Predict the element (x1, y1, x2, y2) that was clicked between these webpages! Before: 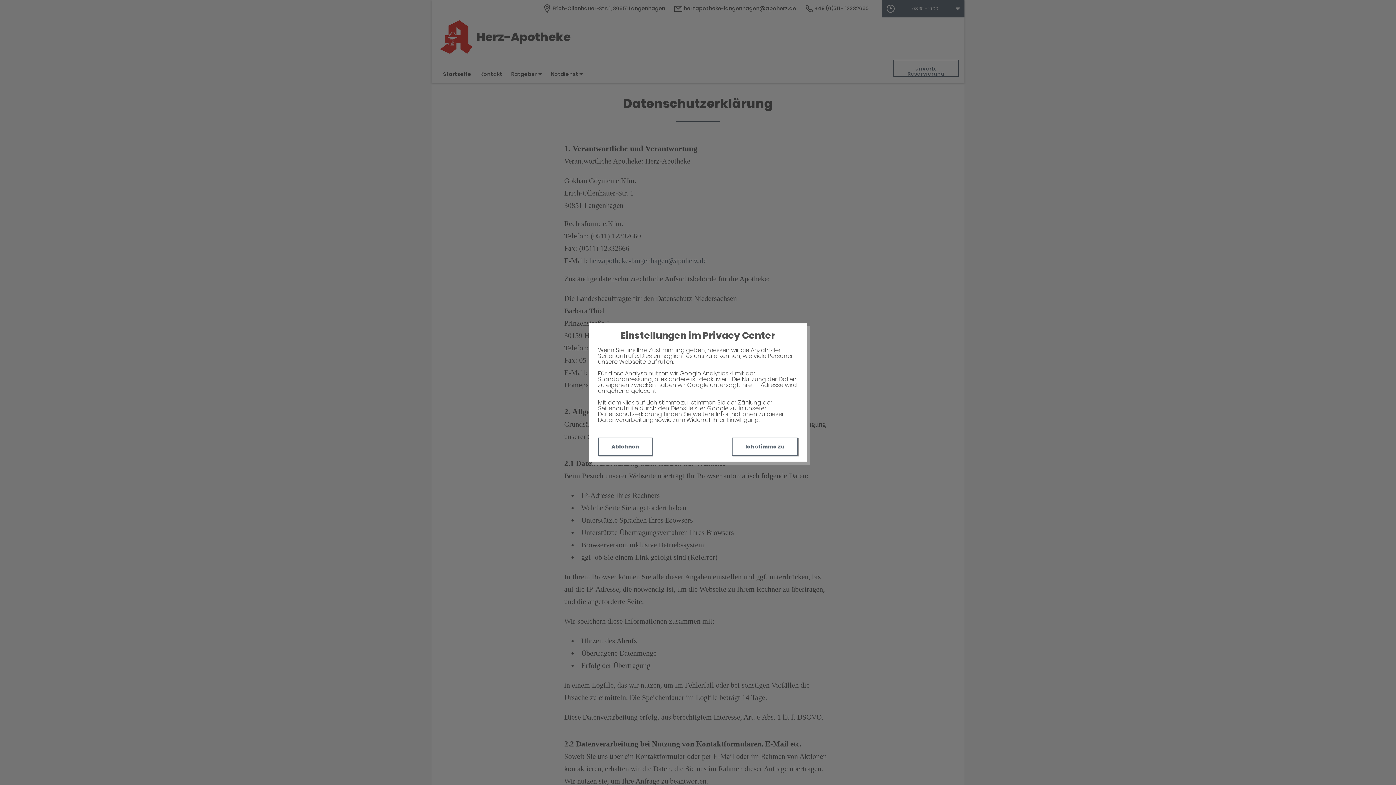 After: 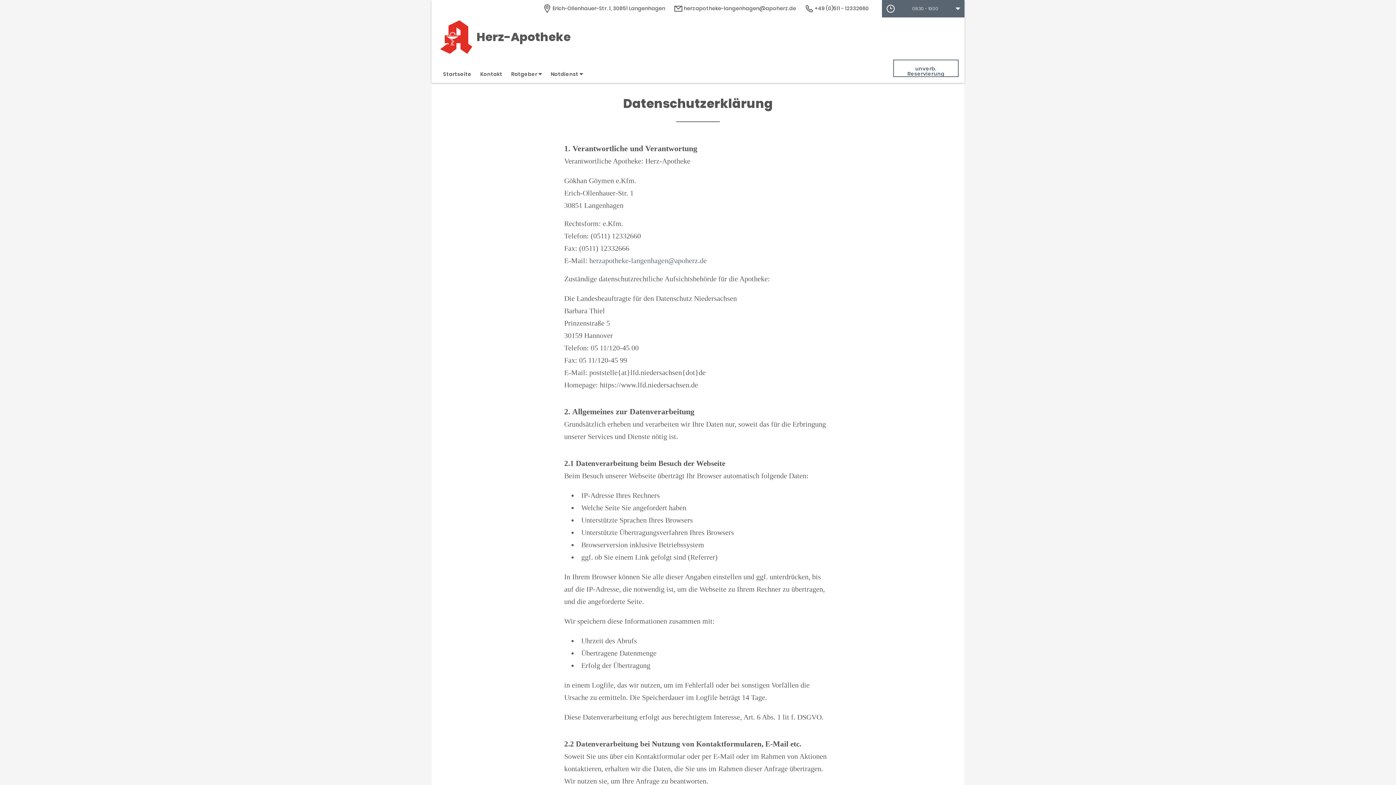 Action: label: Ablehnen bbox: (598, 437, 652, 456)